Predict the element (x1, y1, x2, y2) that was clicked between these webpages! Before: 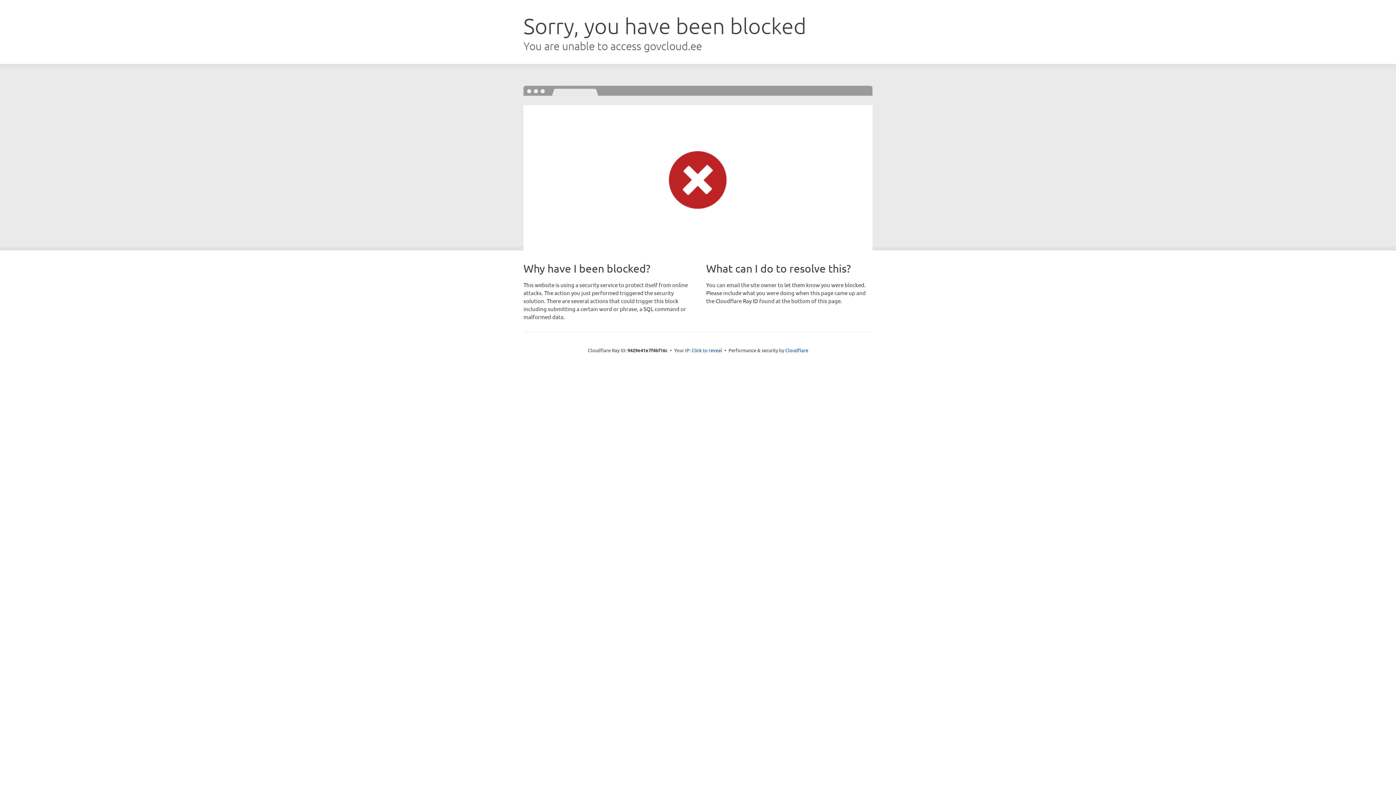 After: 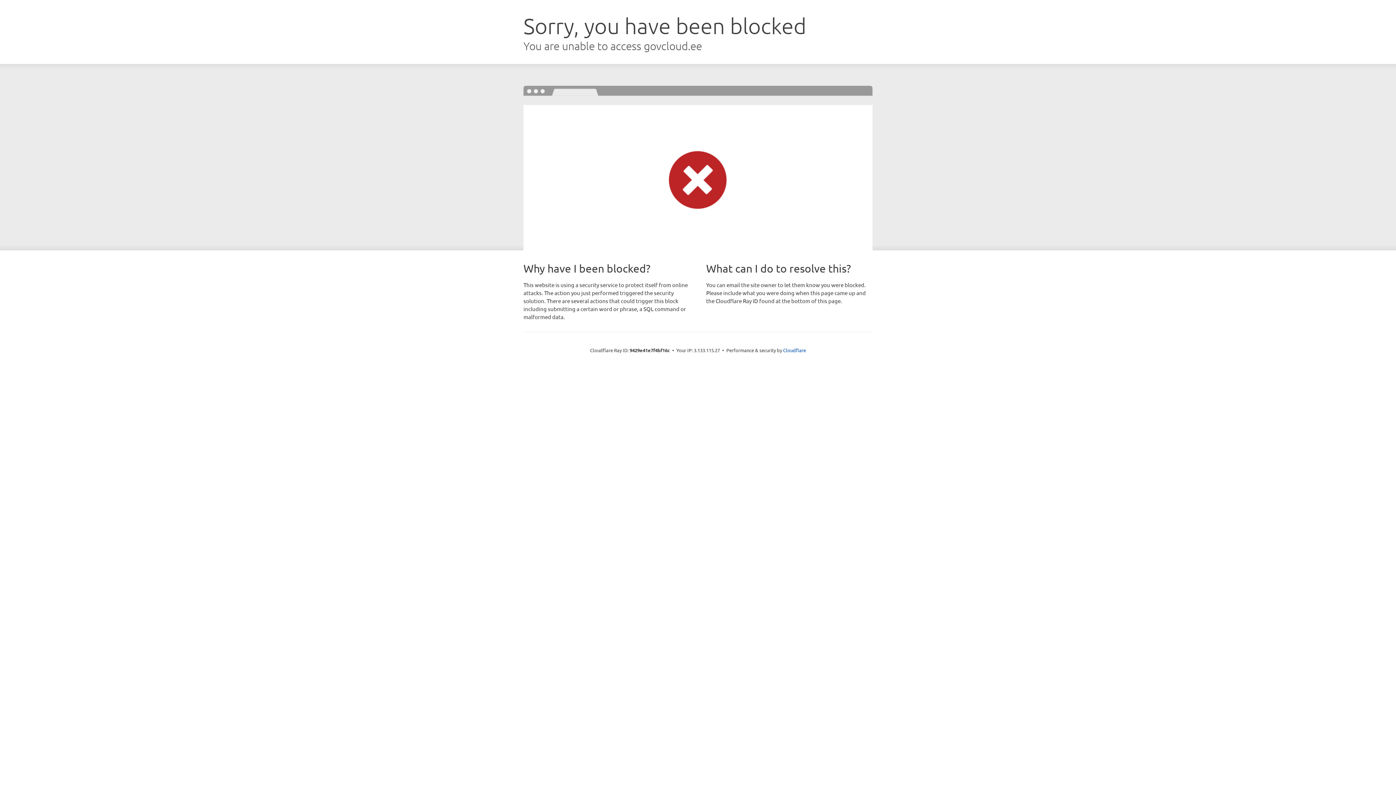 Action: label: Click to reveal bbox: (691, 346, 722, 353)